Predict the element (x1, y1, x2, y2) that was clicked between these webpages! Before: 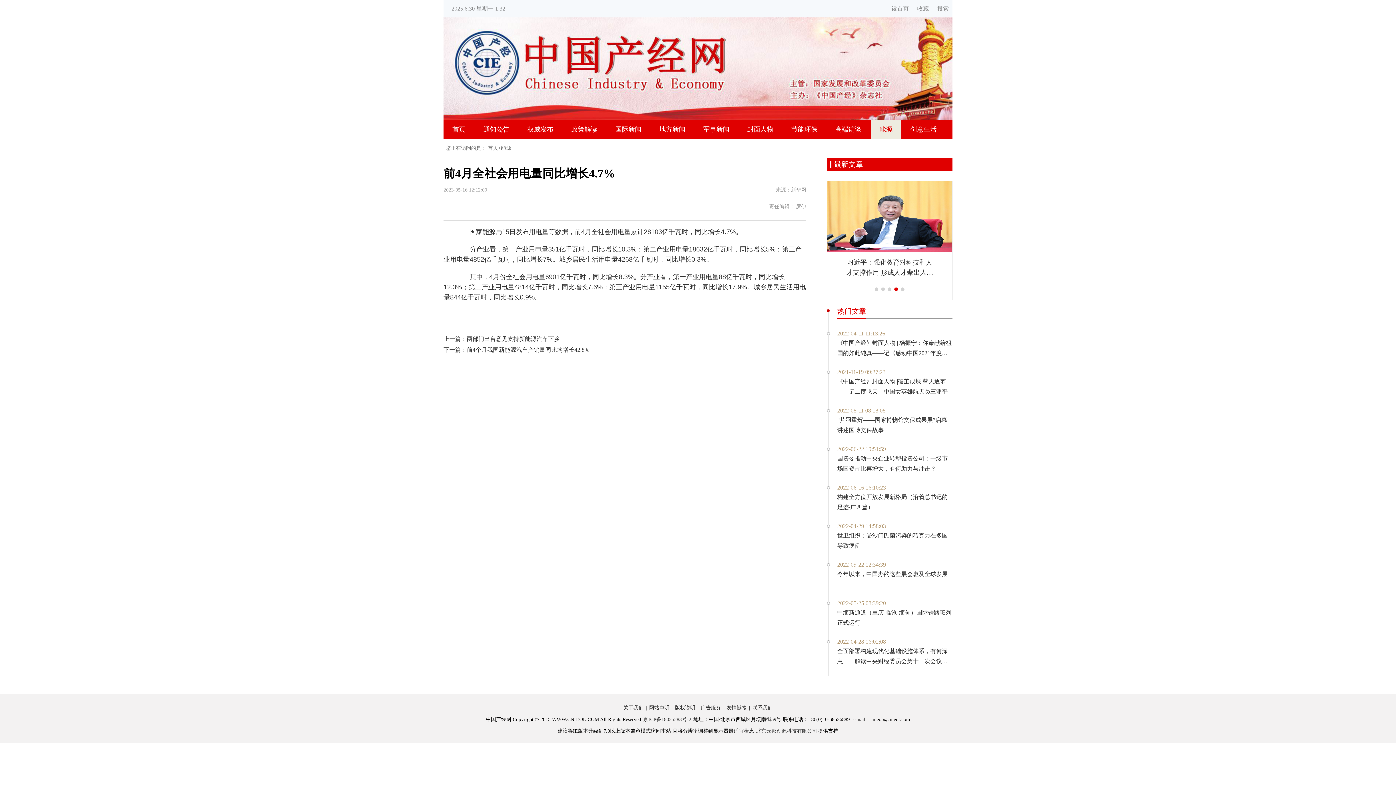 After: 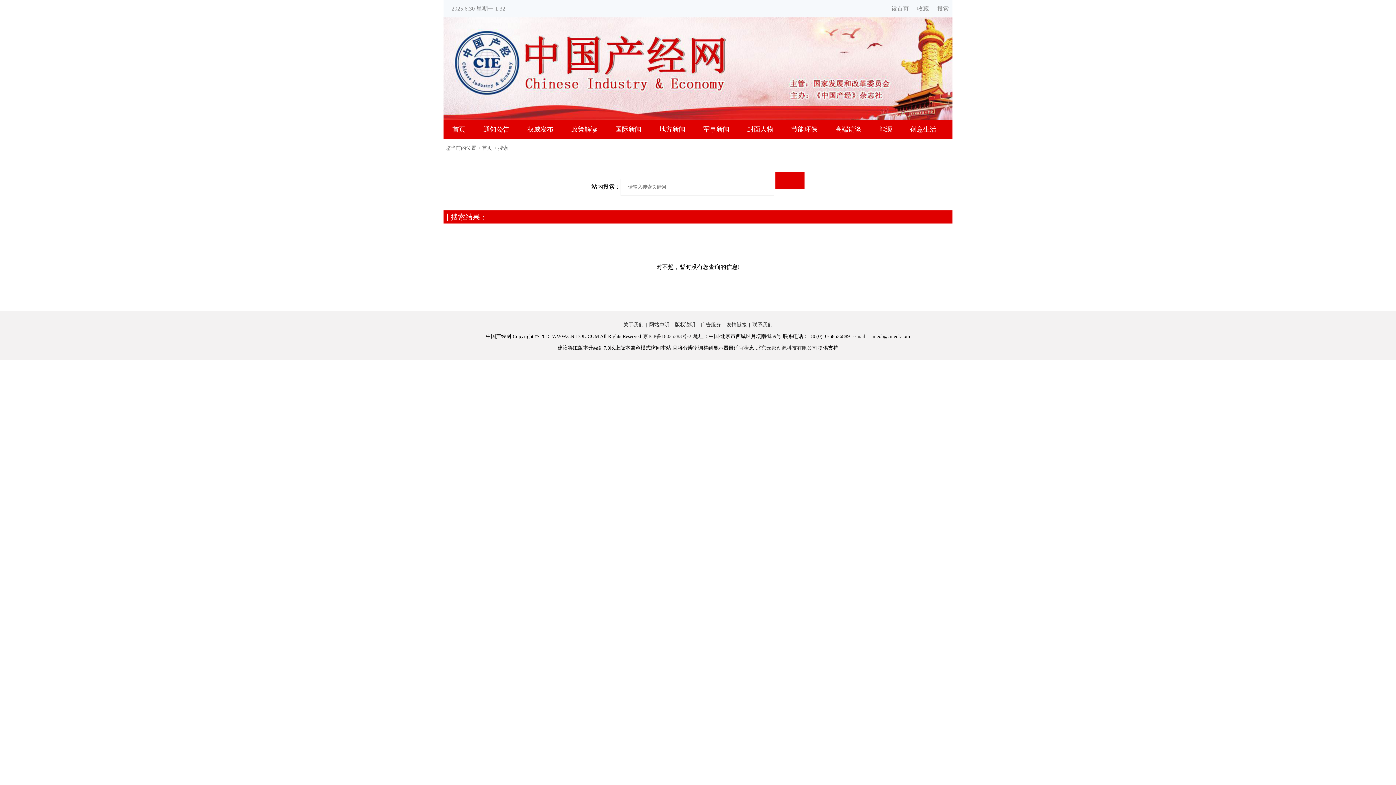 Action: bbox: (937, 5, 949, 11) label: 搜索